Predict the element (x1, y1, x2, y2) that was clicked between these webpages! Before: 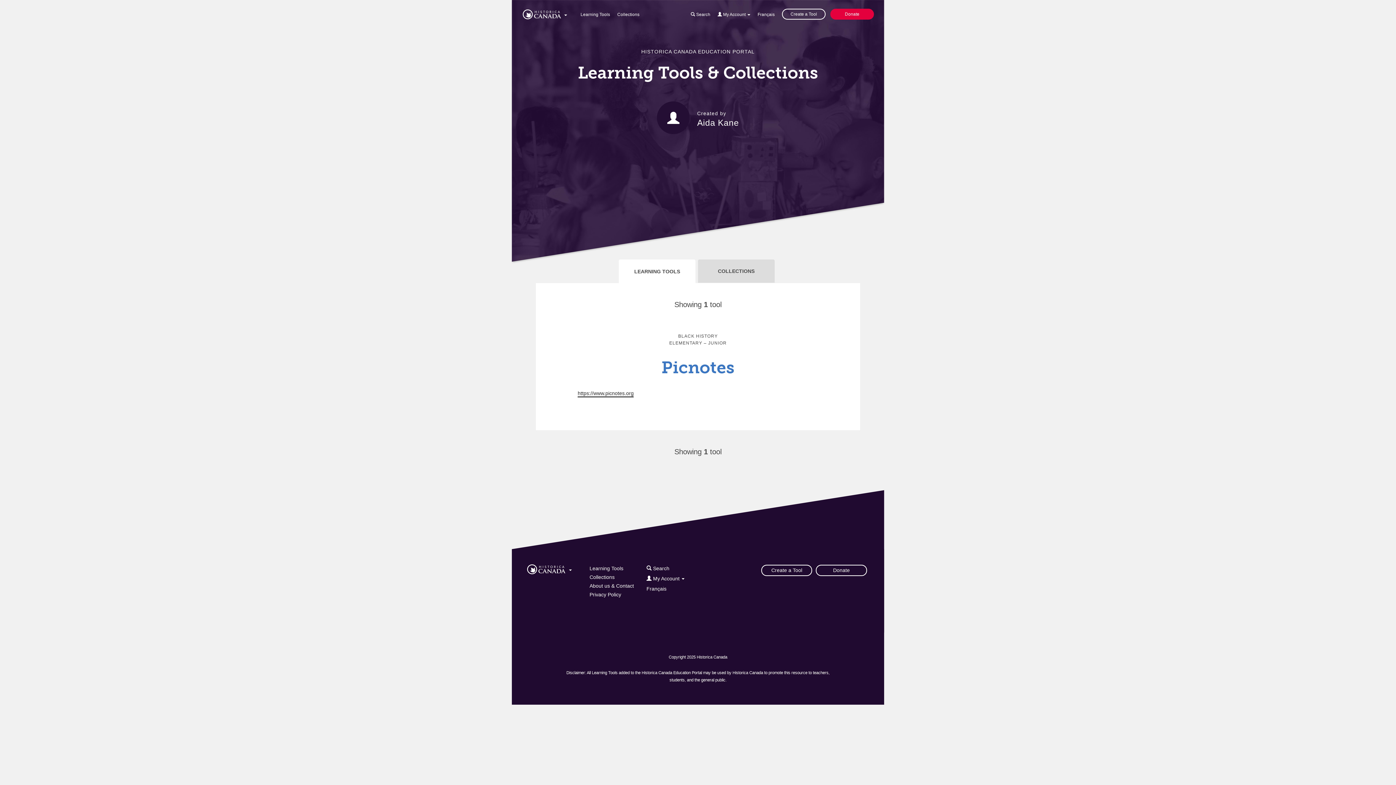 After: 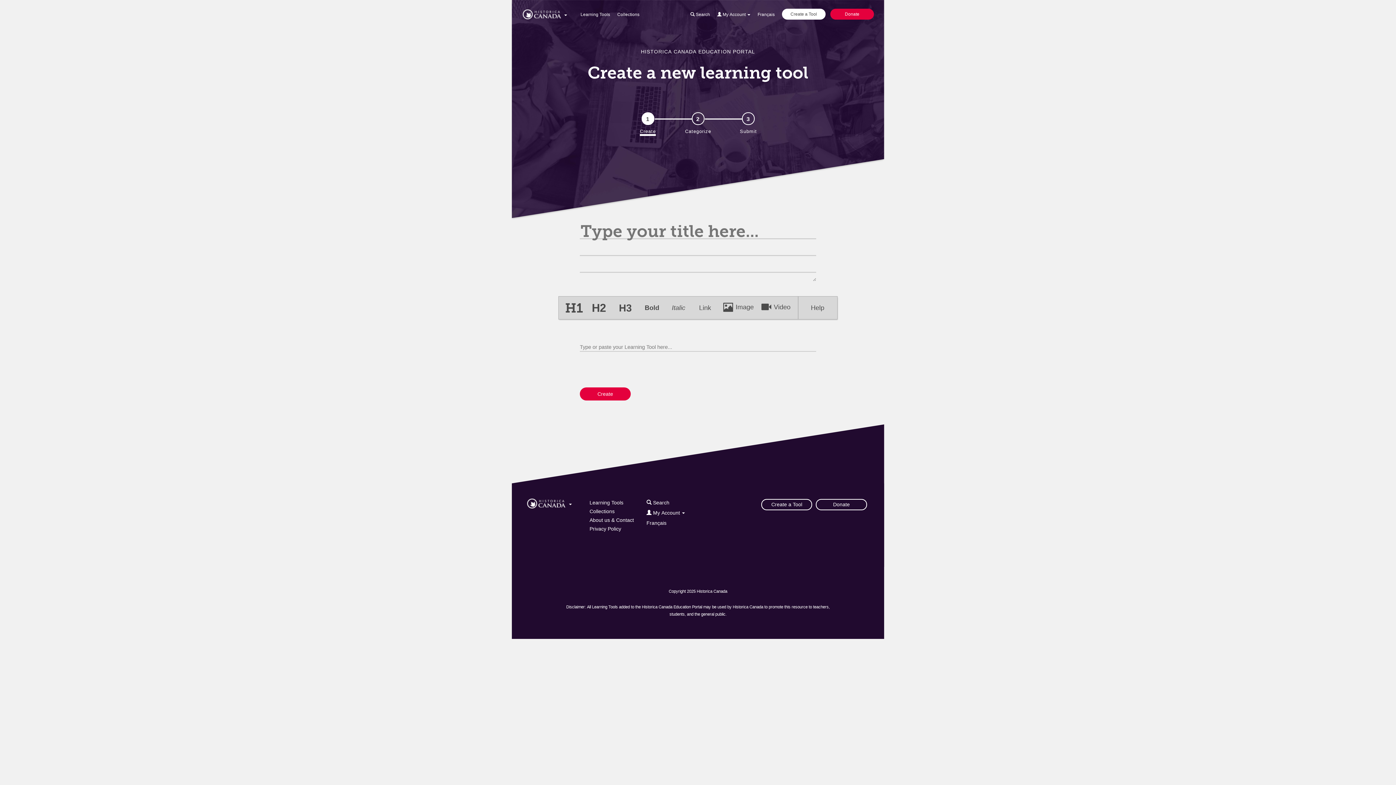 Action: label: Create a Tool bbox: (782, 8, 825, 19)